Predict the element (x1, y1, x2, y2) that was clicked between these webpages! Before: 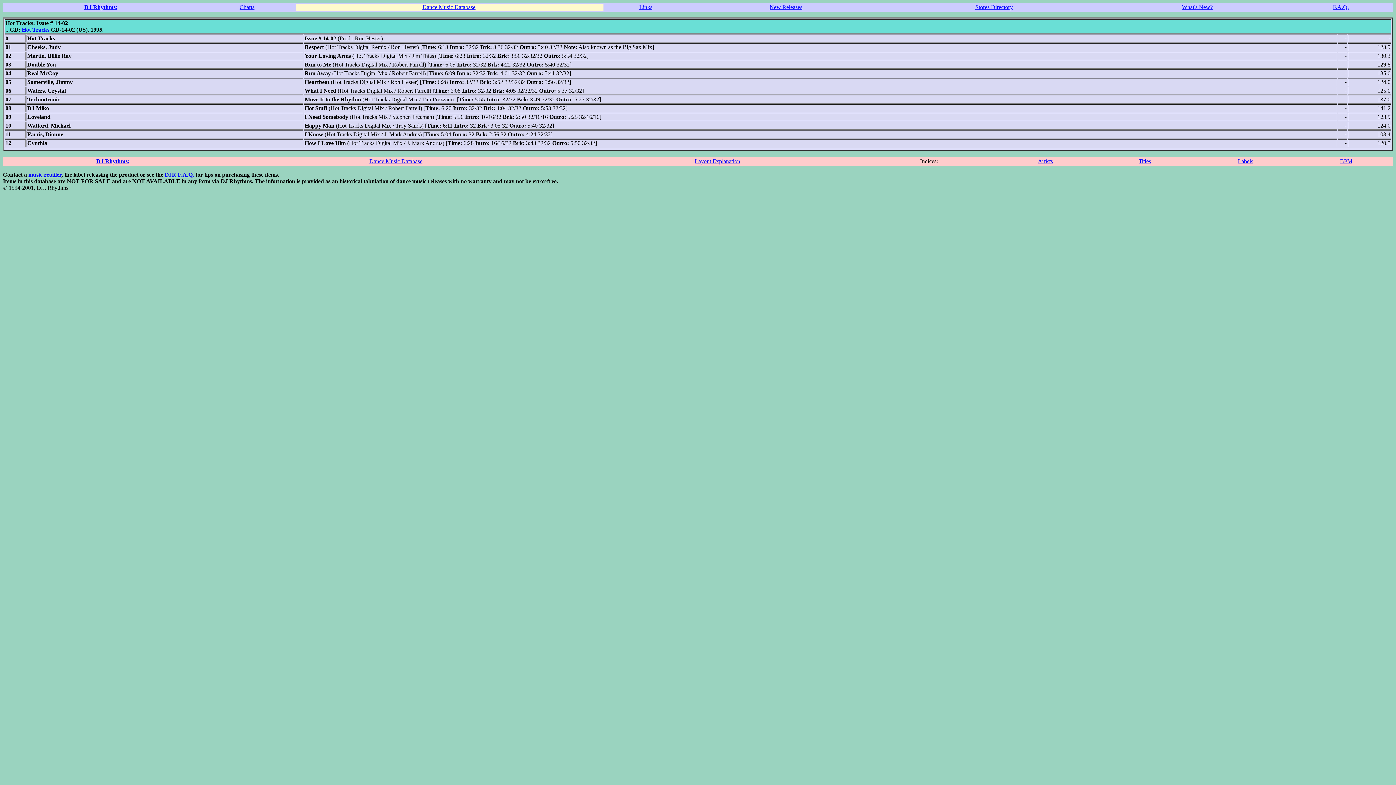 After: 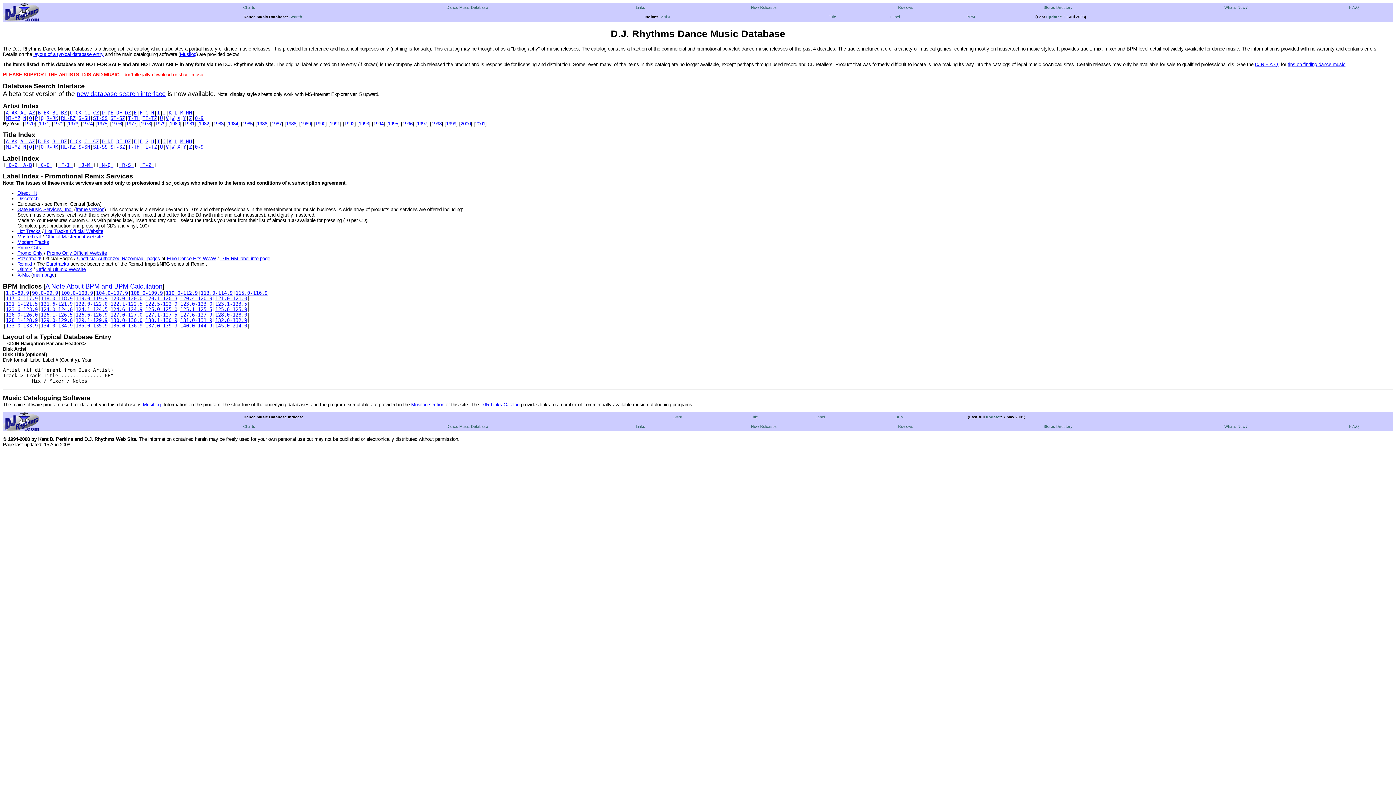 Action: label: Labels bbox: (1238, 158, 1253, 164)